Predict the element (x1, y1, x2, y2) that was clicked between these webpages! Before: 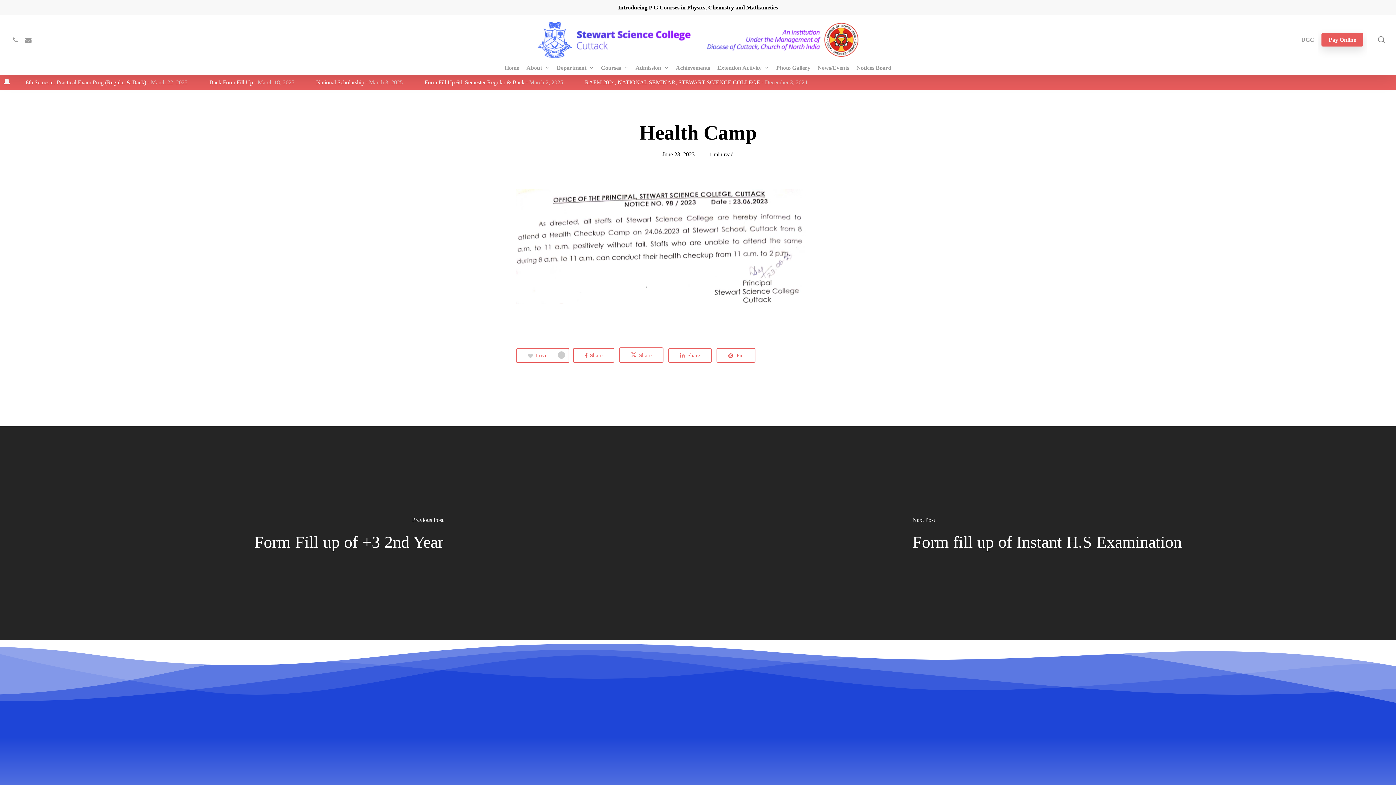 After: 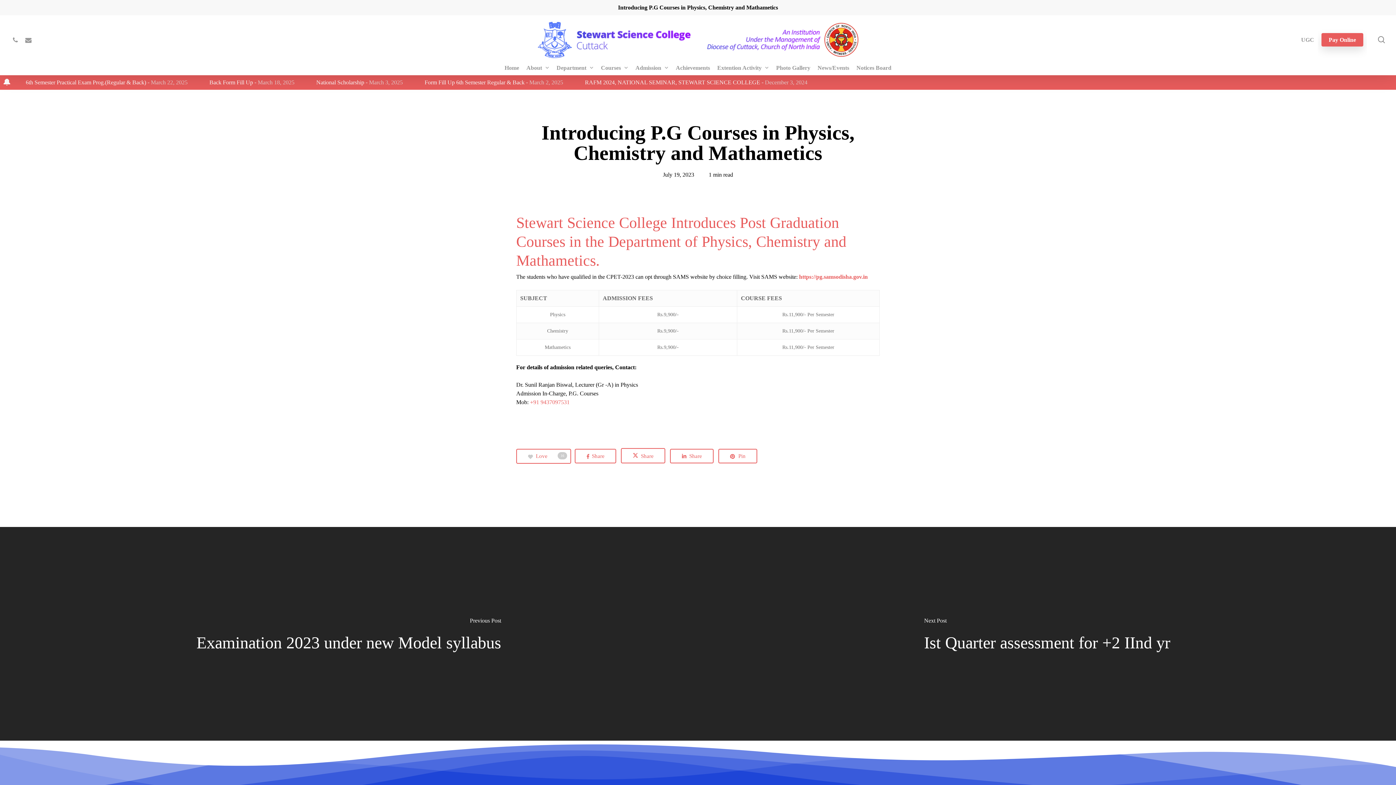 Action: label: Introducing P.G Courses in Physics, Chemistry and Mathametics bbox: (618, 4, 778, 10)